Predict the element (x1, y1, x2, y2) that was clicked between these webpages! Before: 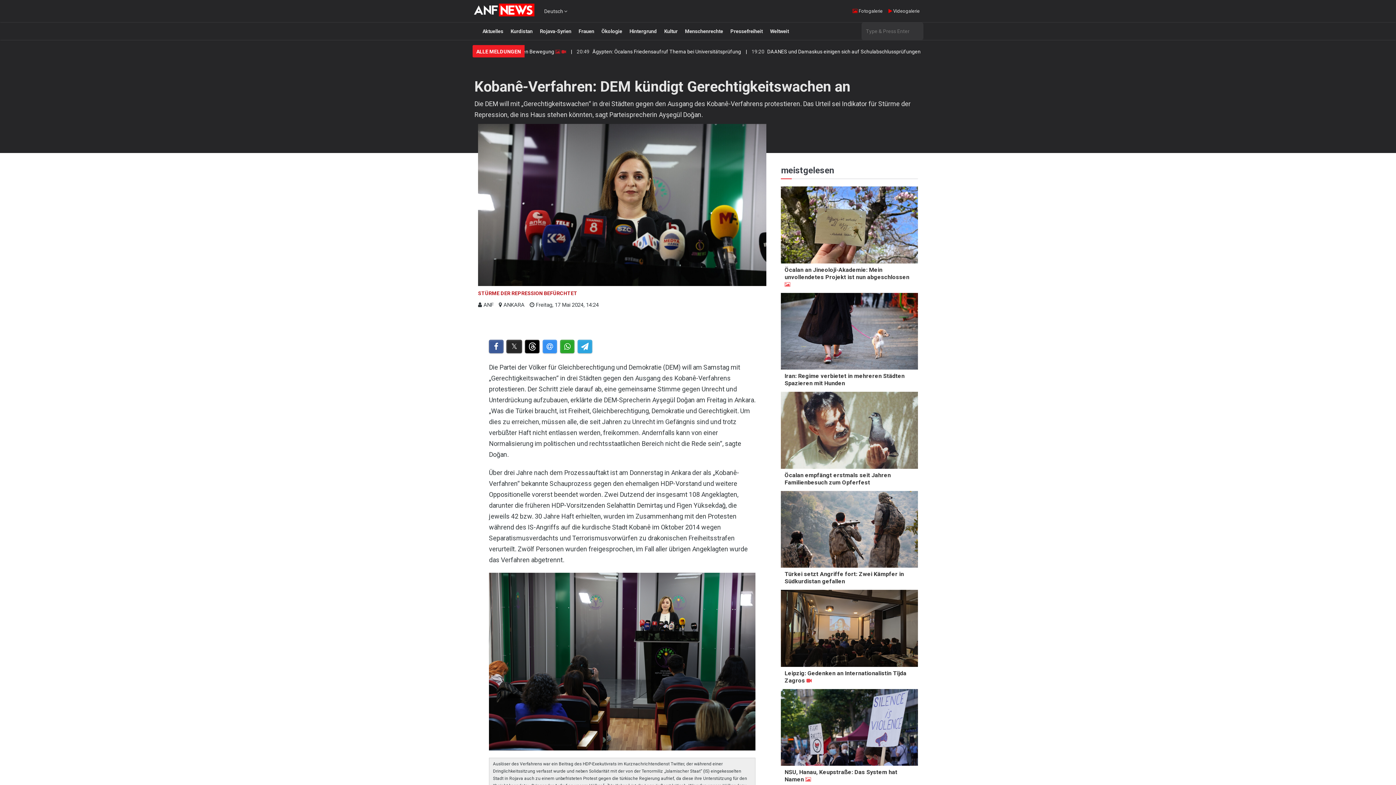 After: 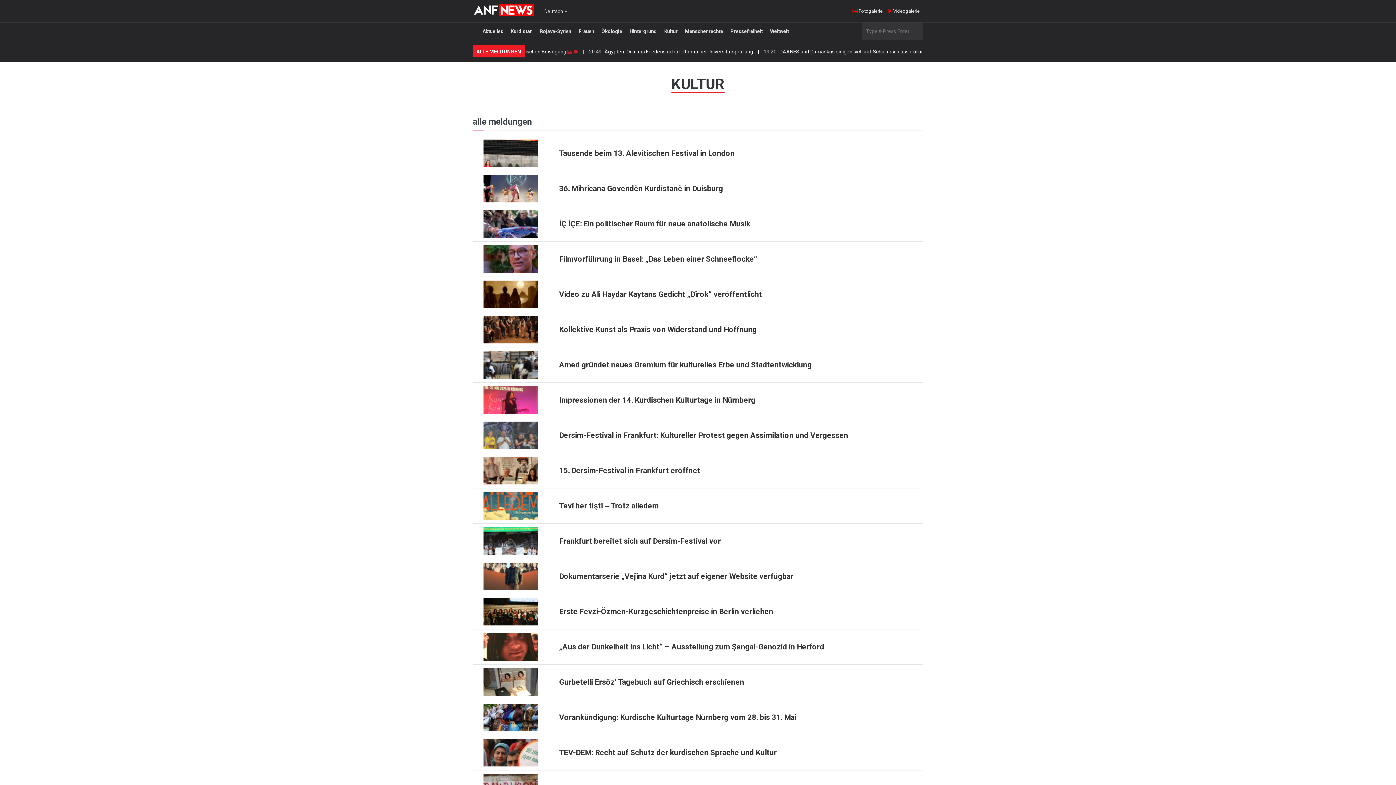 Action: bbox: (661, 25, 680, 37) label: Kultur